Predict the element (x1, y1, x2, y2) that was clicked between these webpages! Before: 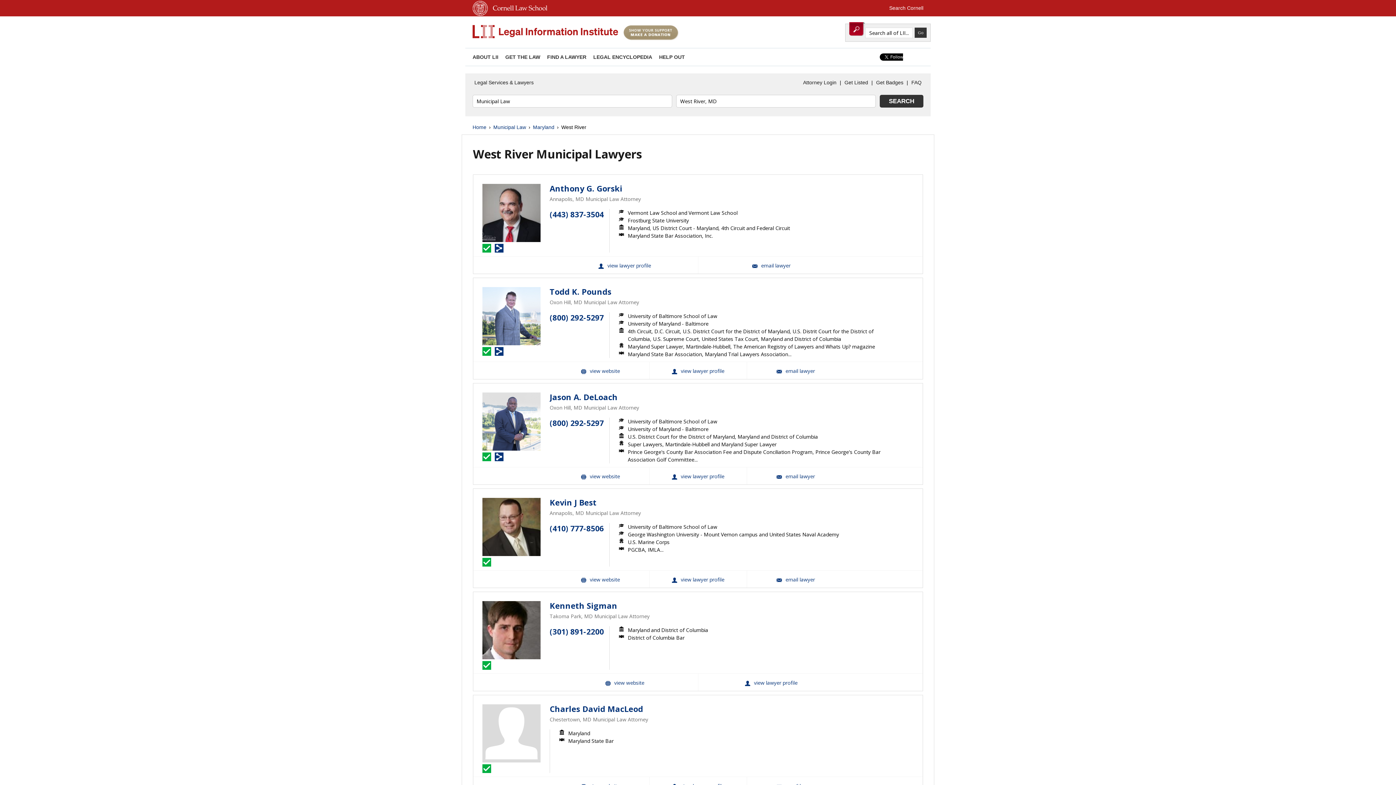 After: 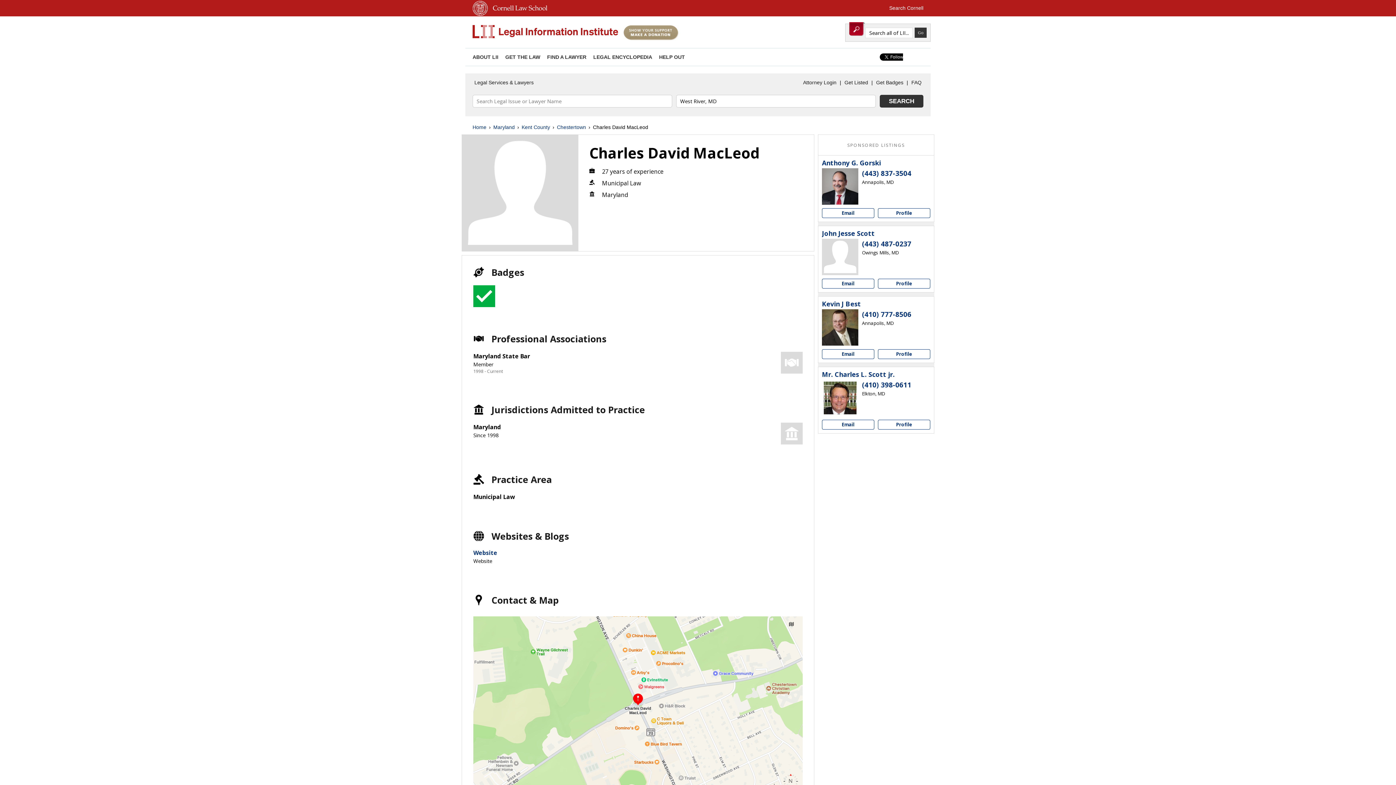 Action: bbox: (549, 704, 643, 714) label: Charles David MacLeod